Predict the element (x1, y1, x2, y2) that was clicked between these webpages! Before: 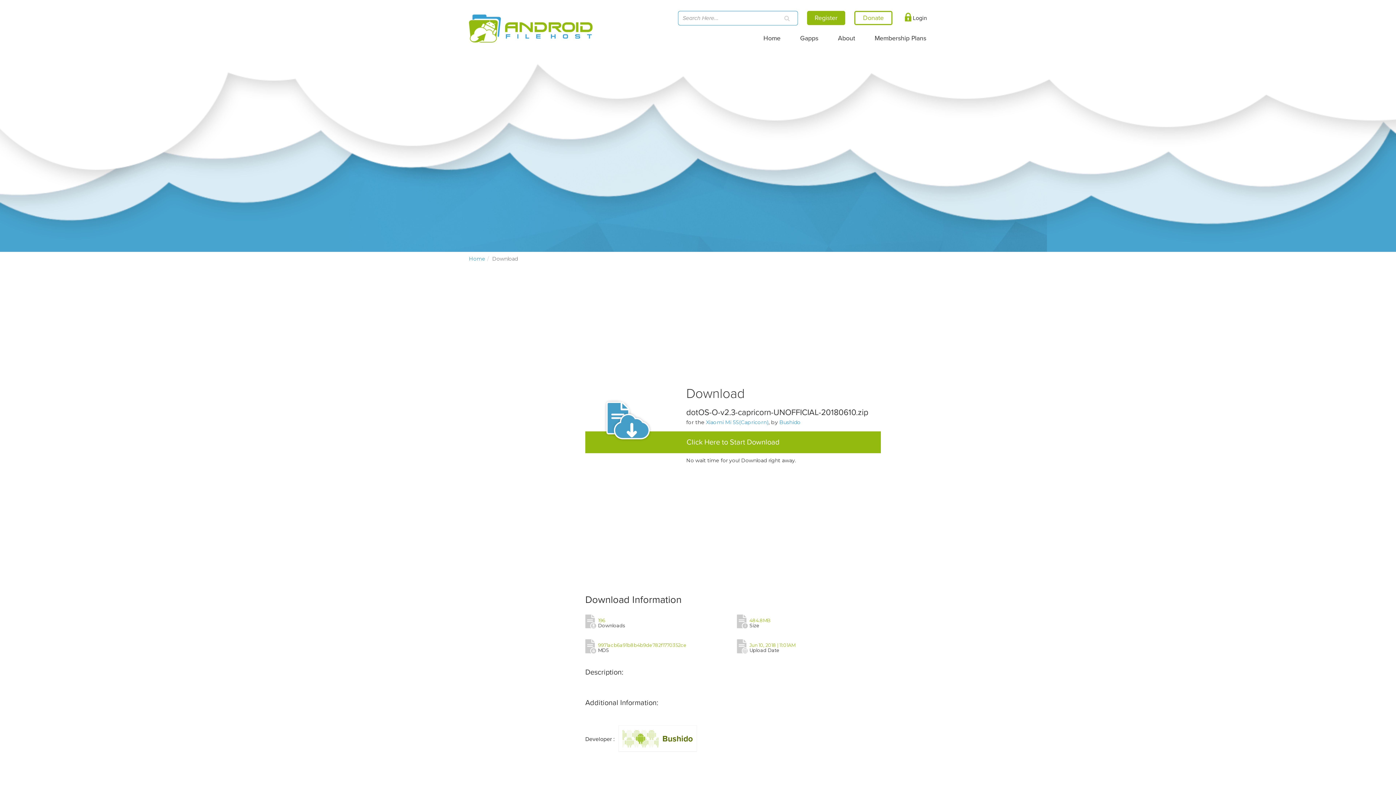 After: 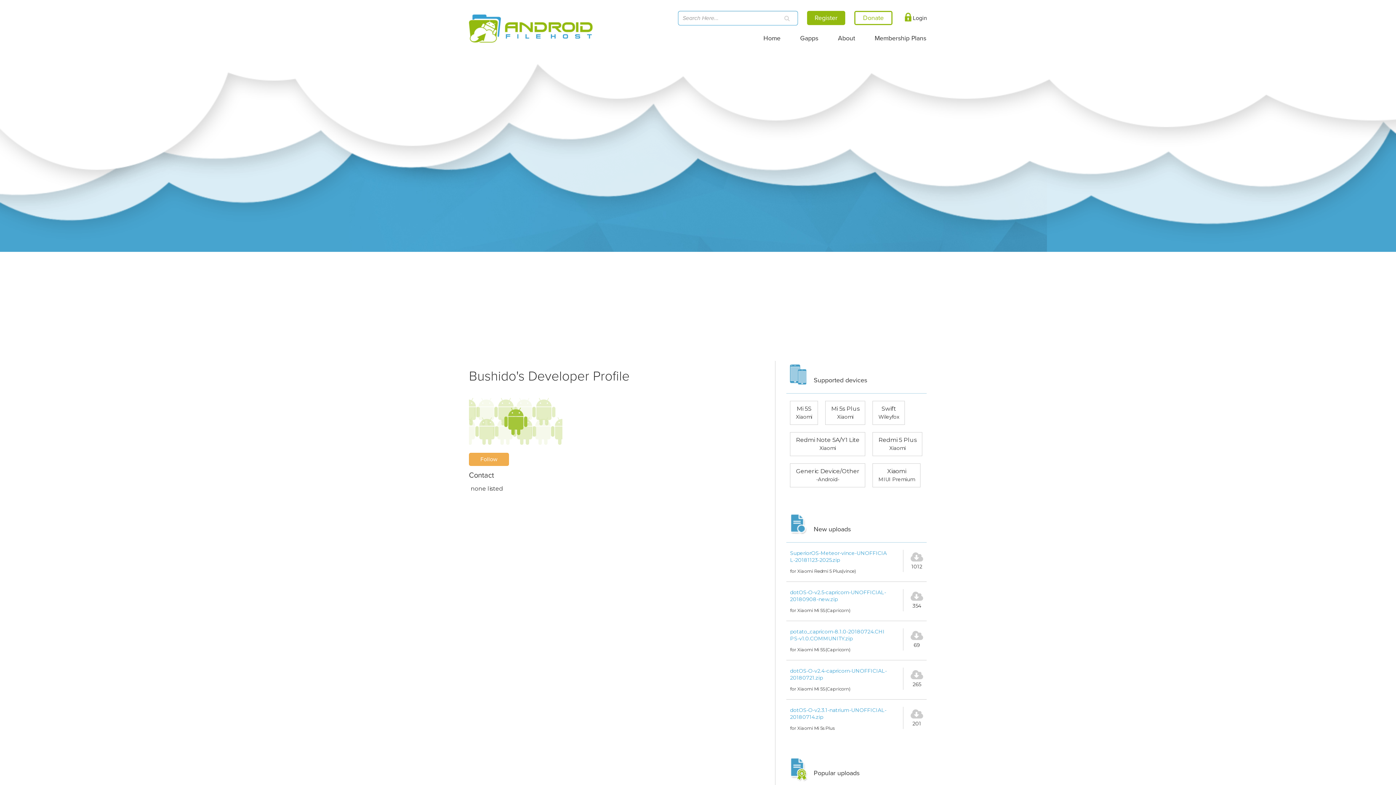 Action: label: Bushido bbox: (779, 419, 801, 425)